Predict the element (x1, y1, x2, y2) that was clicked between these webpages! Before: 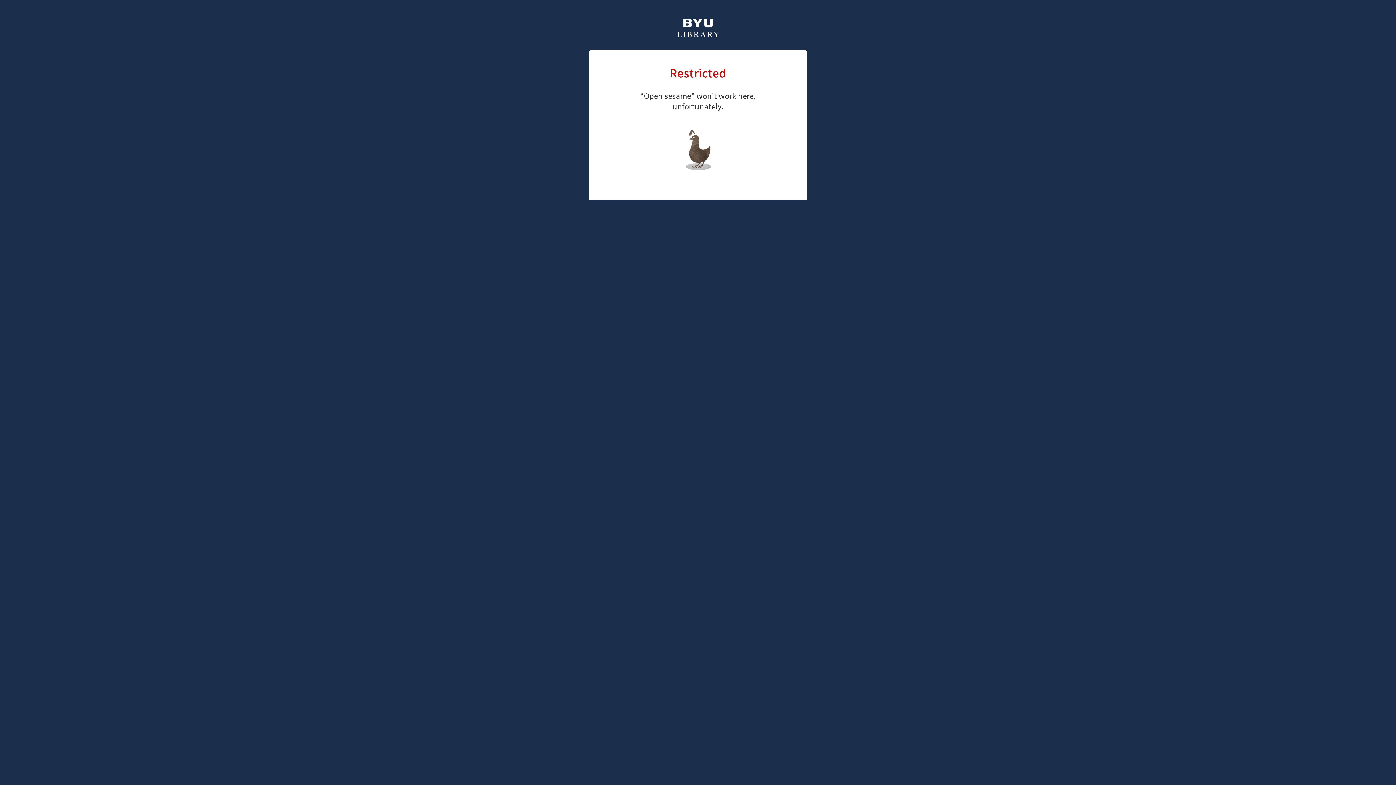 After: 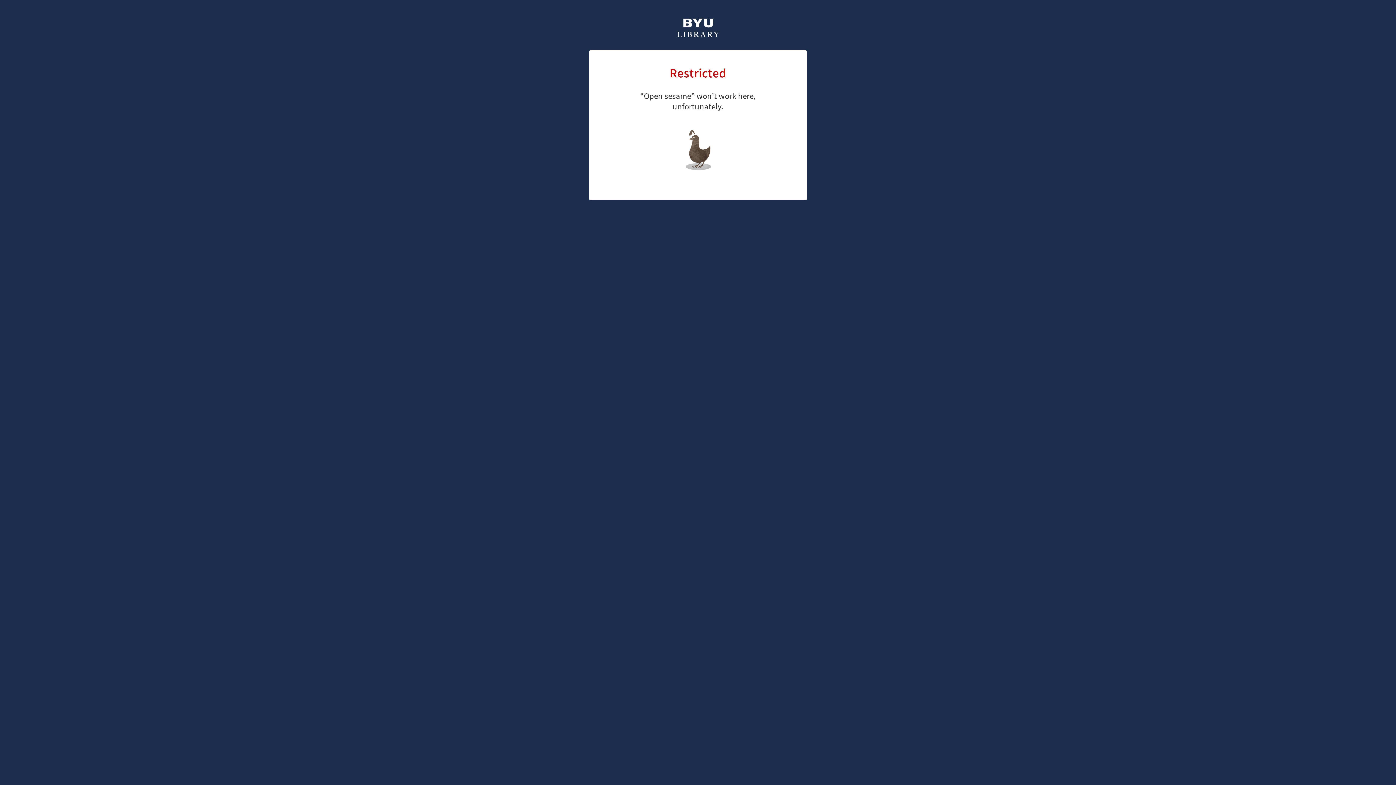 Action: label: library home page bbox: (661, 126, 726, 147)